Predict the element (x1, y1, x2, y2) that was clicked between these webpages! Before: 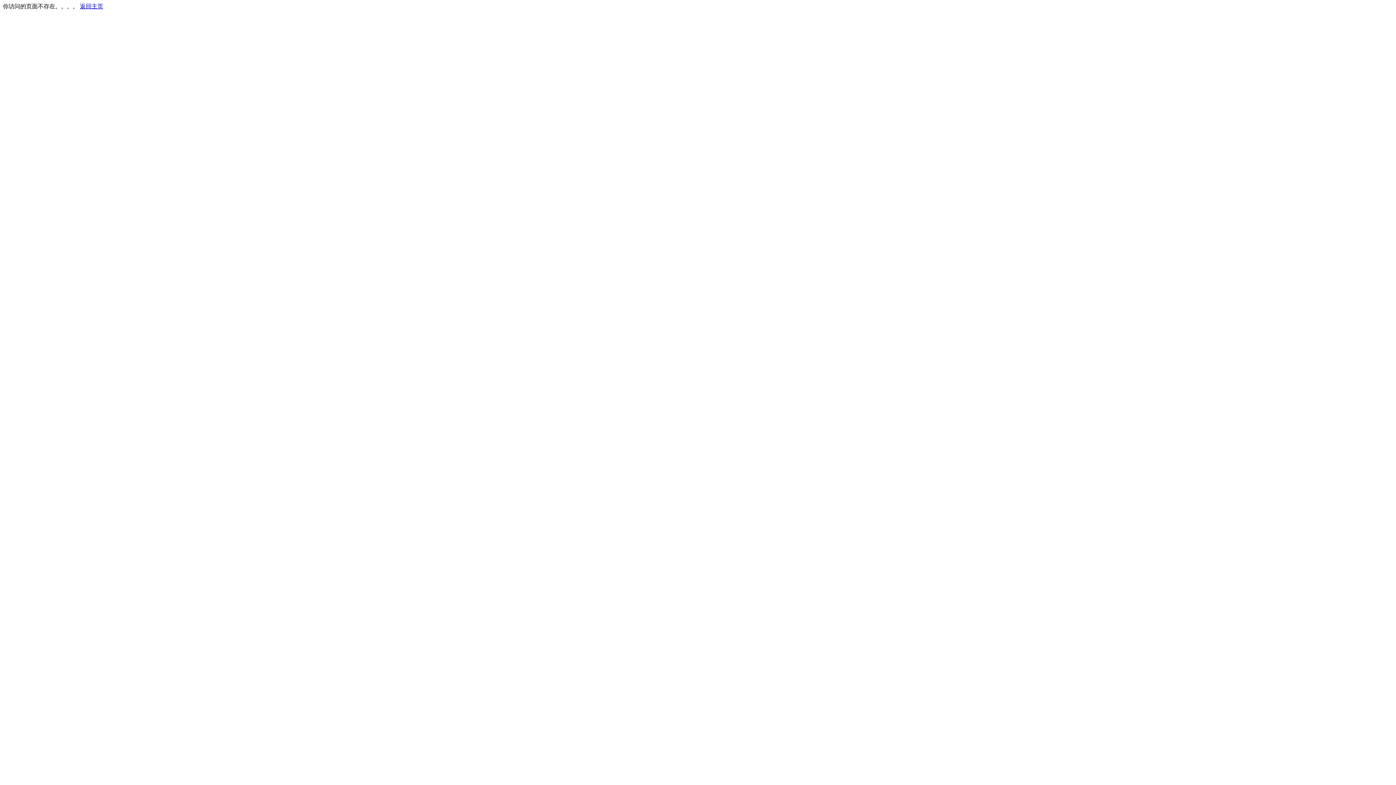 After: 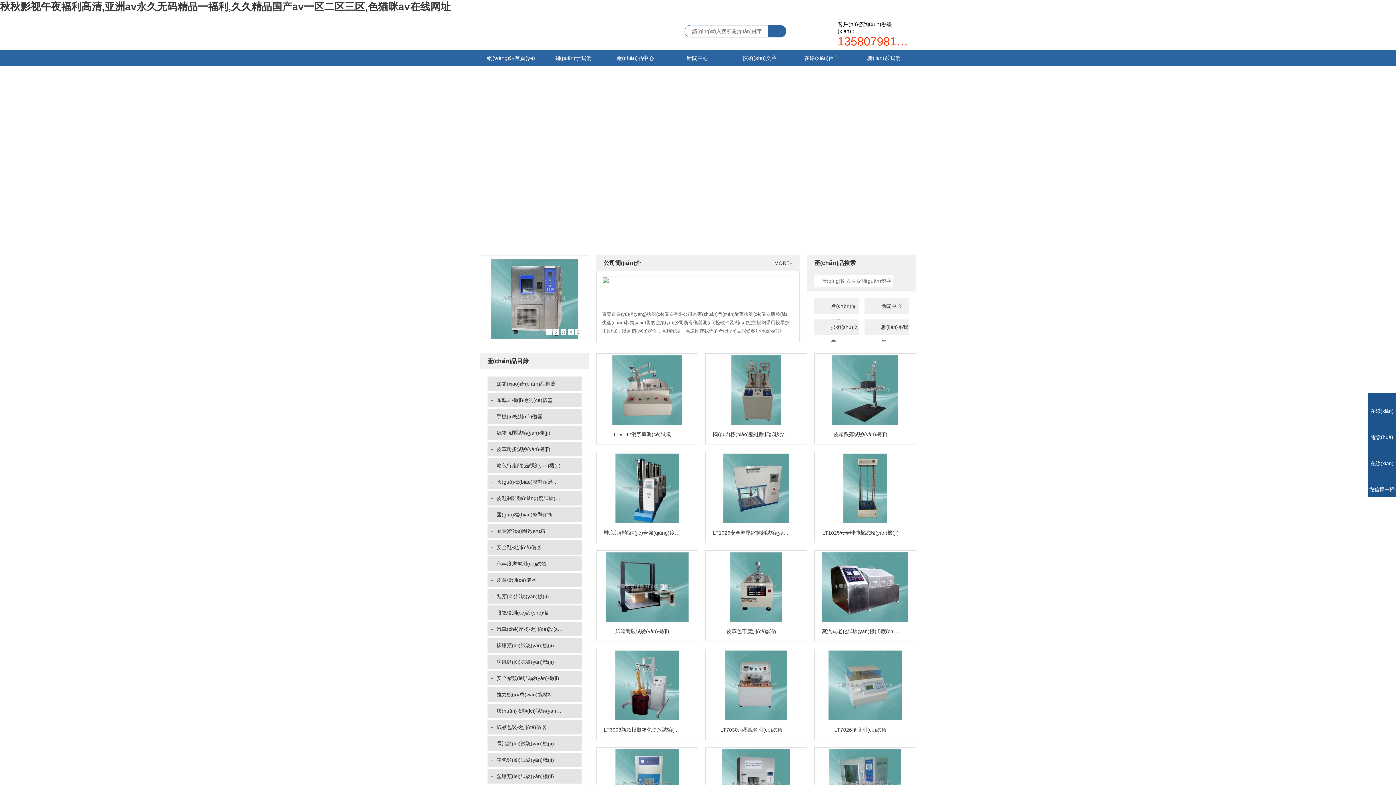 Action: bbox: (80, 3, 103, 9) label: 返回主页